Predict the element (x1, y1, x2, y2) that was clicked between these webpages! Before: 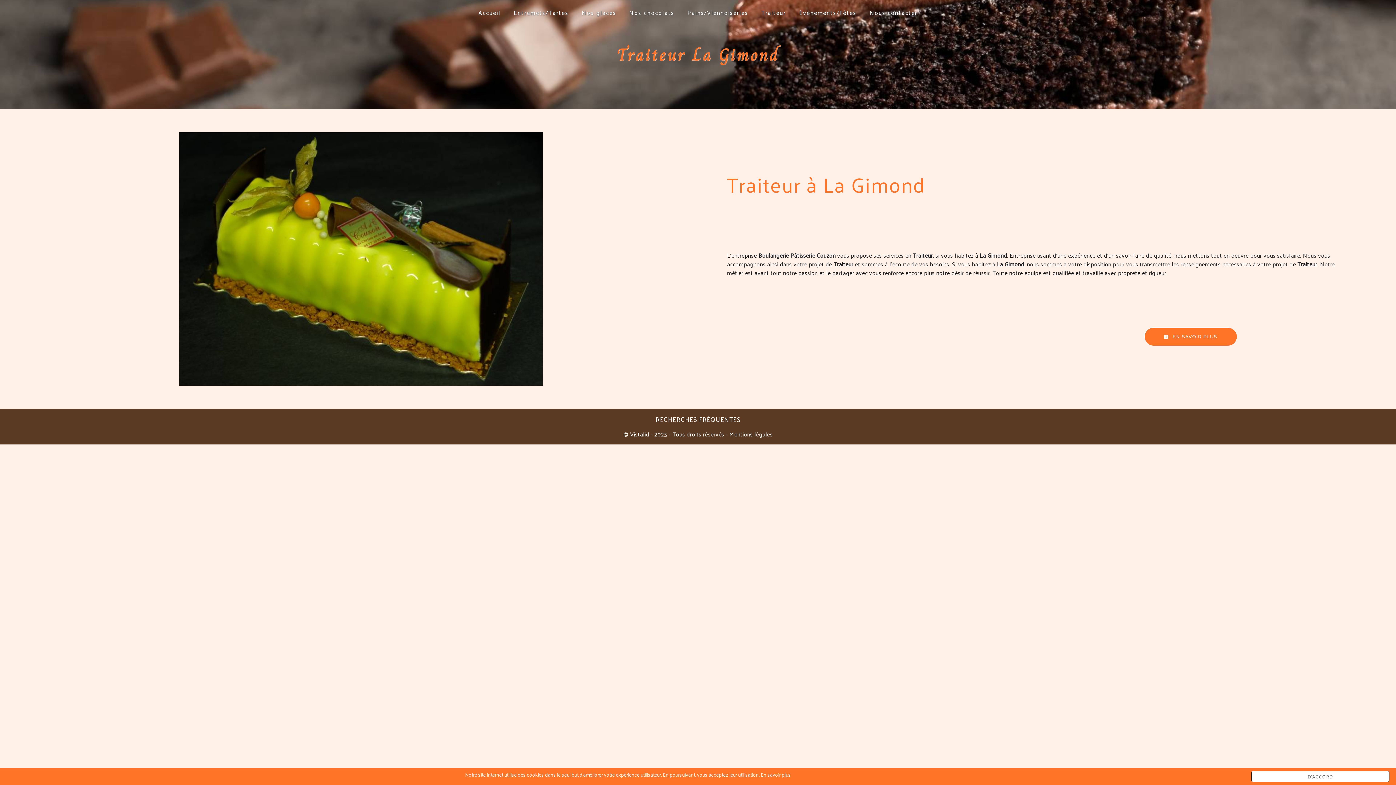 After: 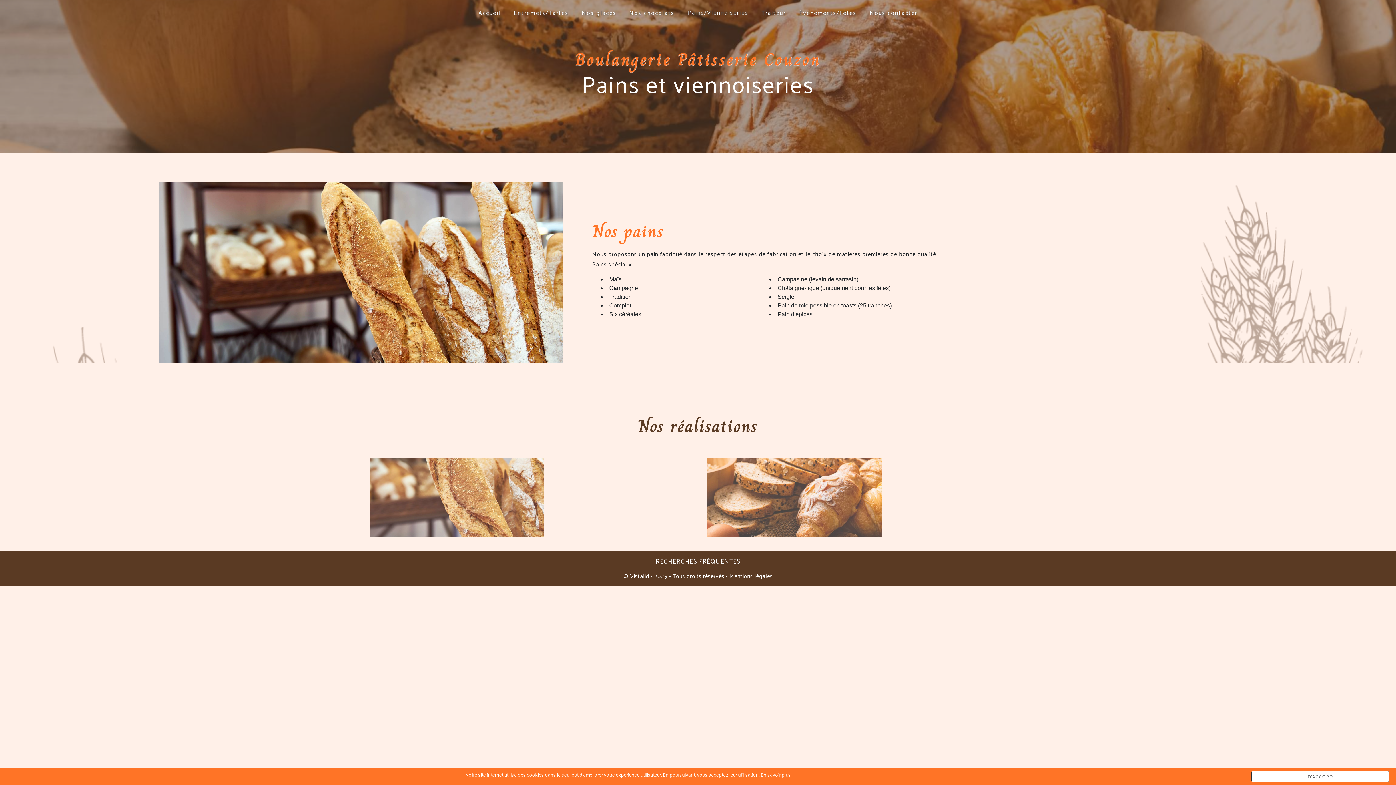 Action: bbox: (684, 5, 751, 20) label: Pains/Viennoiseries